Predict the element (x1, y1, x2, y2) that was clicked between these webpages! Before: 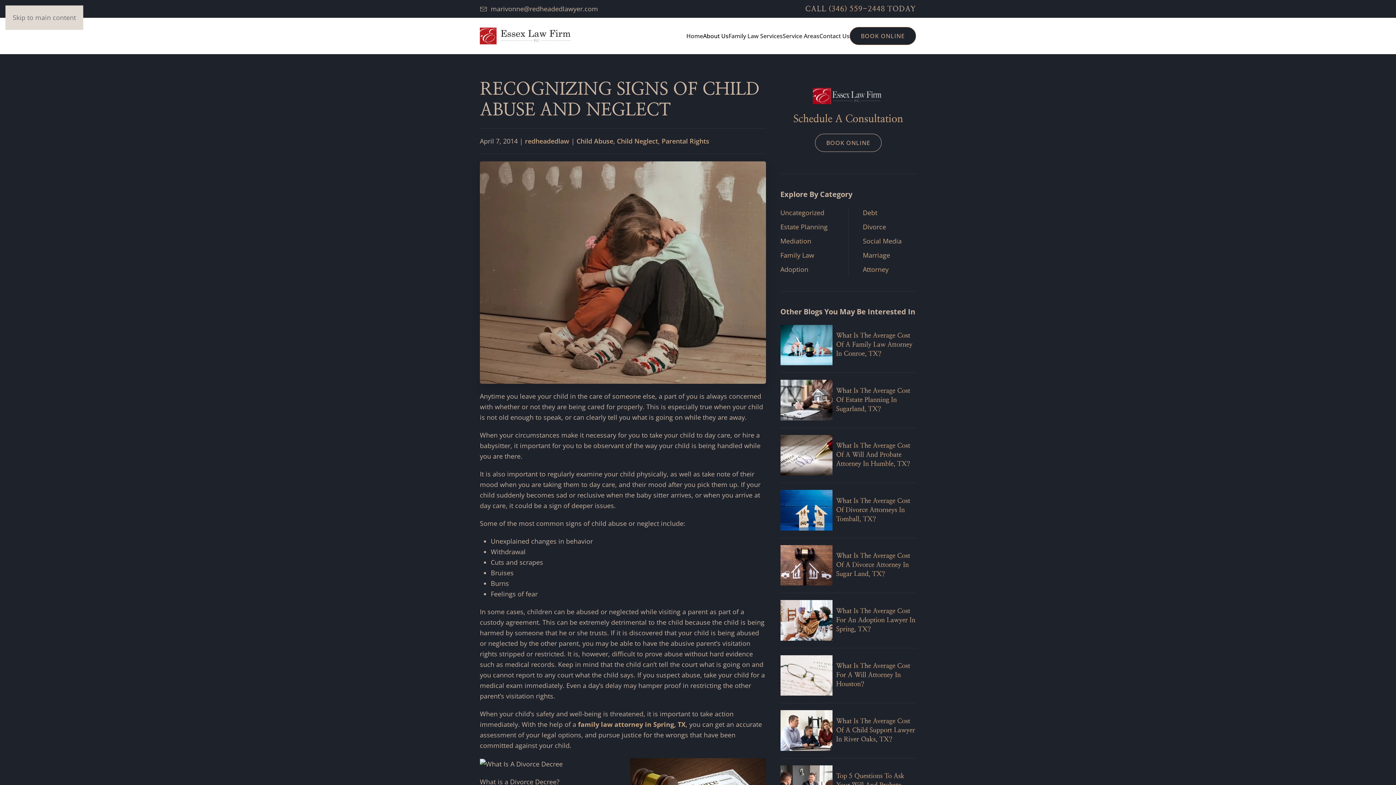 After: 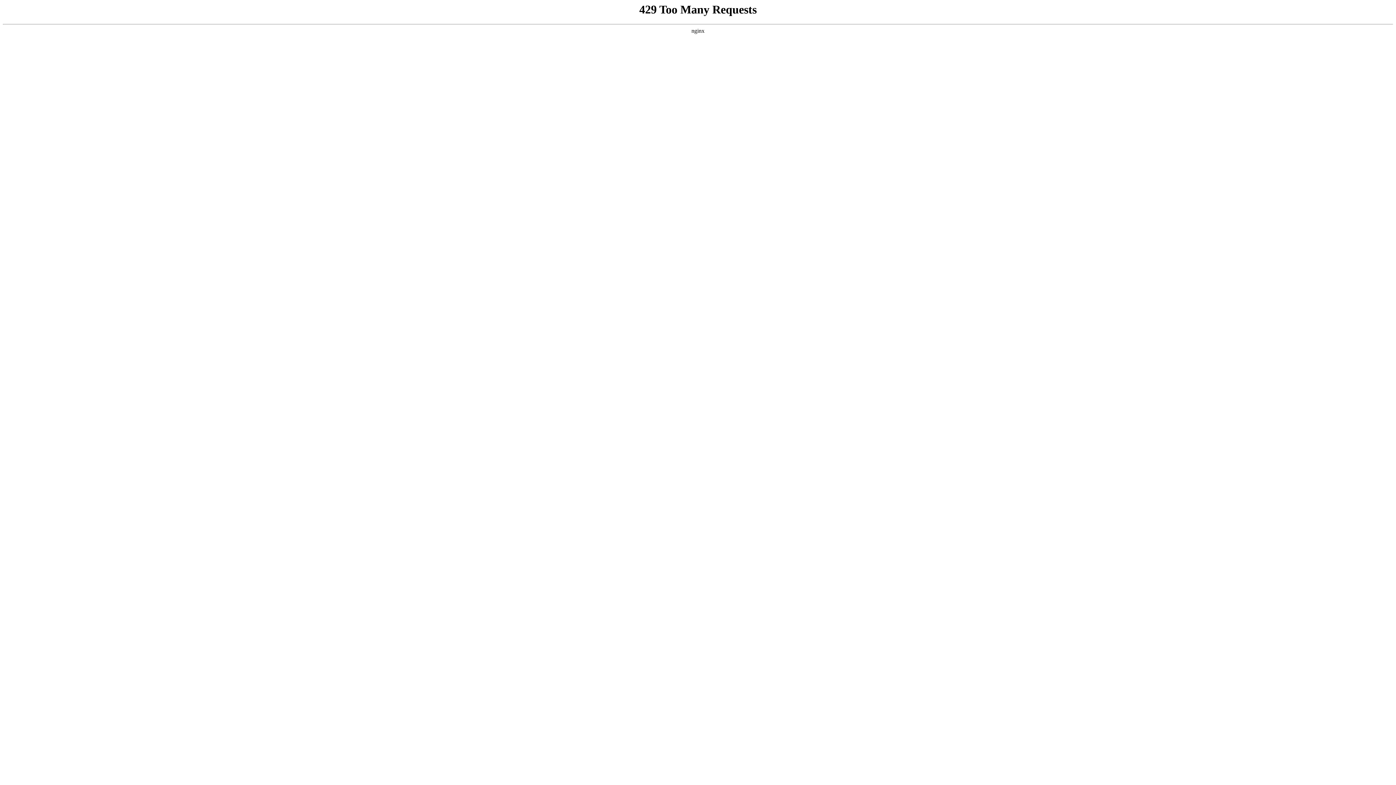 Action: label: Estate Planning bbox: (780, 222, 827, 231)